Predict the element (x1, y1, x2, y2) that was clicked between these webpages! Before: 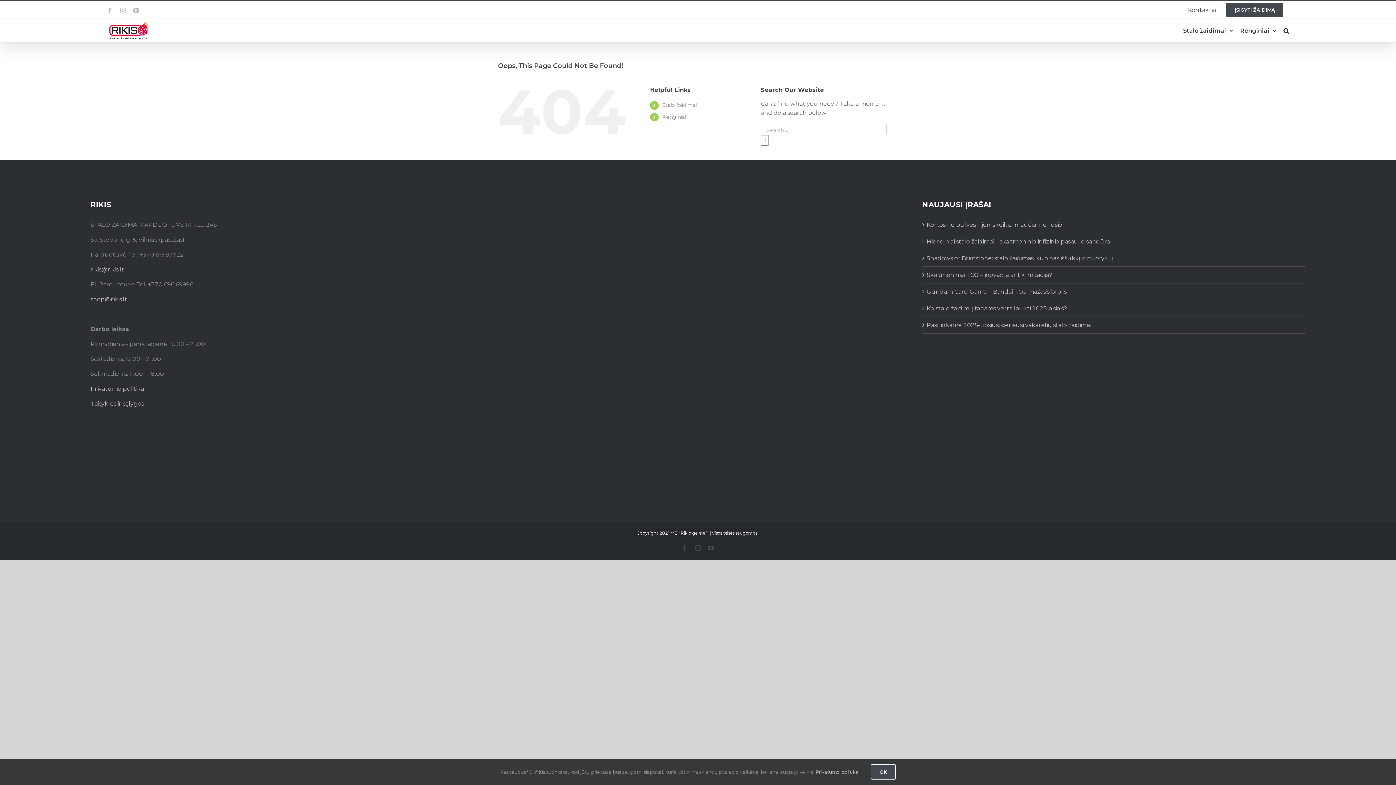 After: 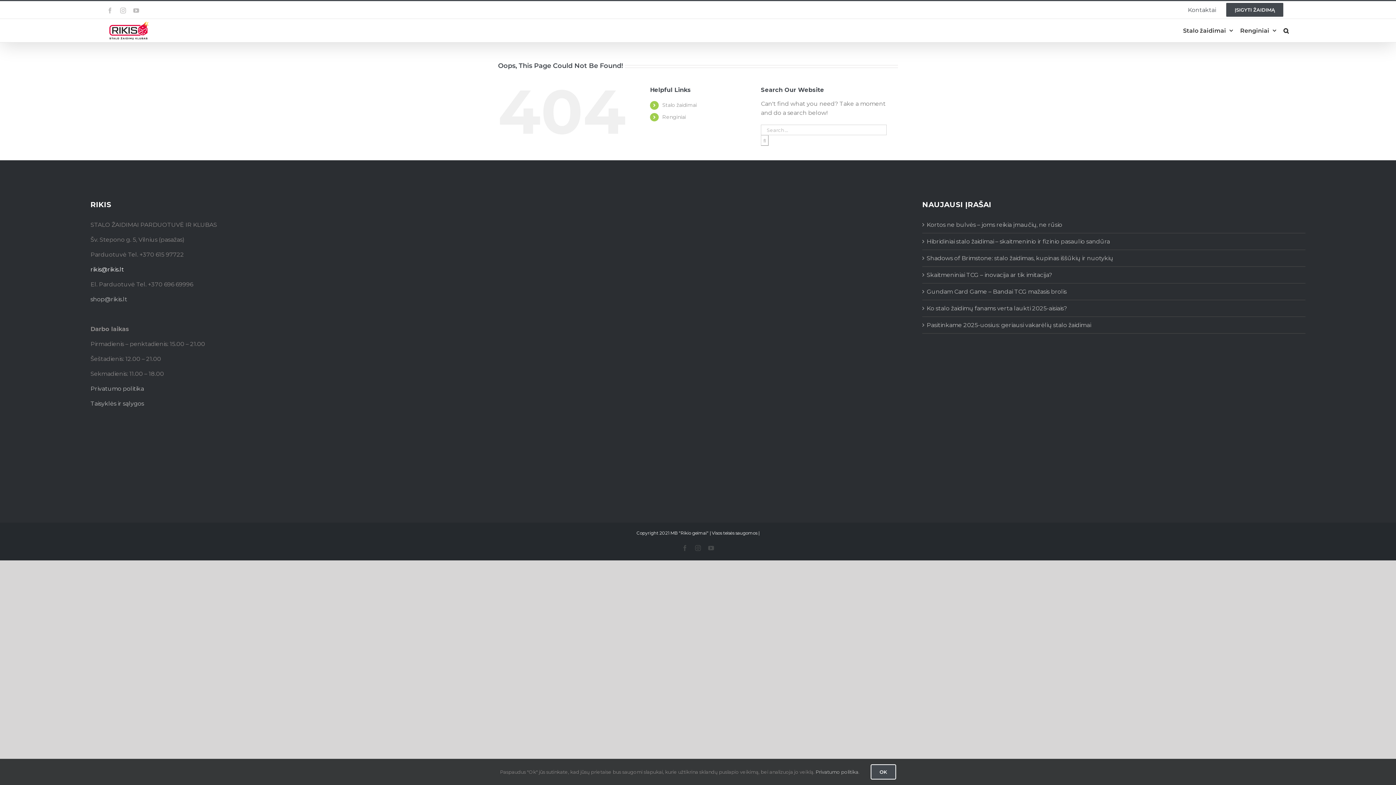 Action: bbox: (90, 266, 124, 273) label: rikis@rikis.lt